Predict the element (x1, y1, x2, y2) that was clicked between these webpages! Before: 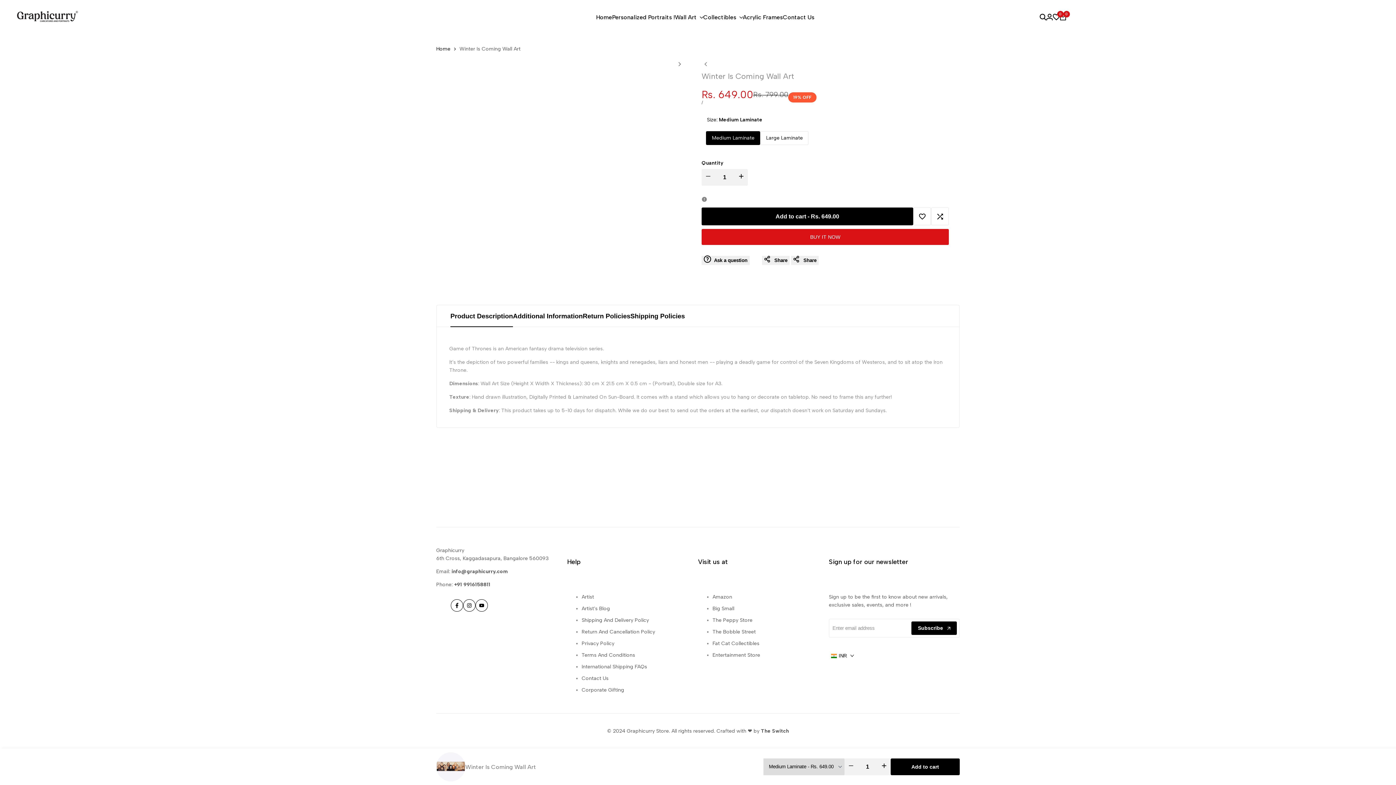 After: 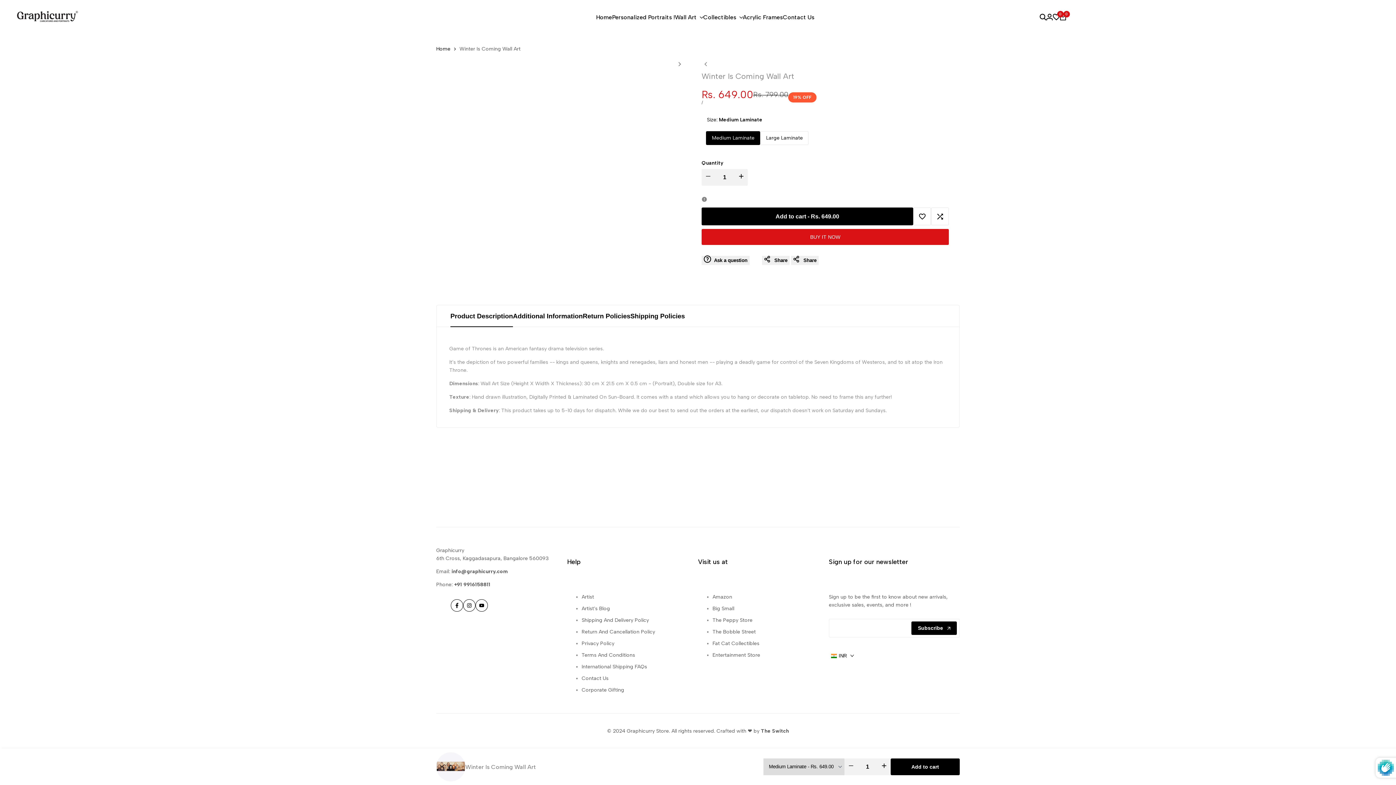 Action: label: Subscribe bbox: (911, 621, 957, 635)